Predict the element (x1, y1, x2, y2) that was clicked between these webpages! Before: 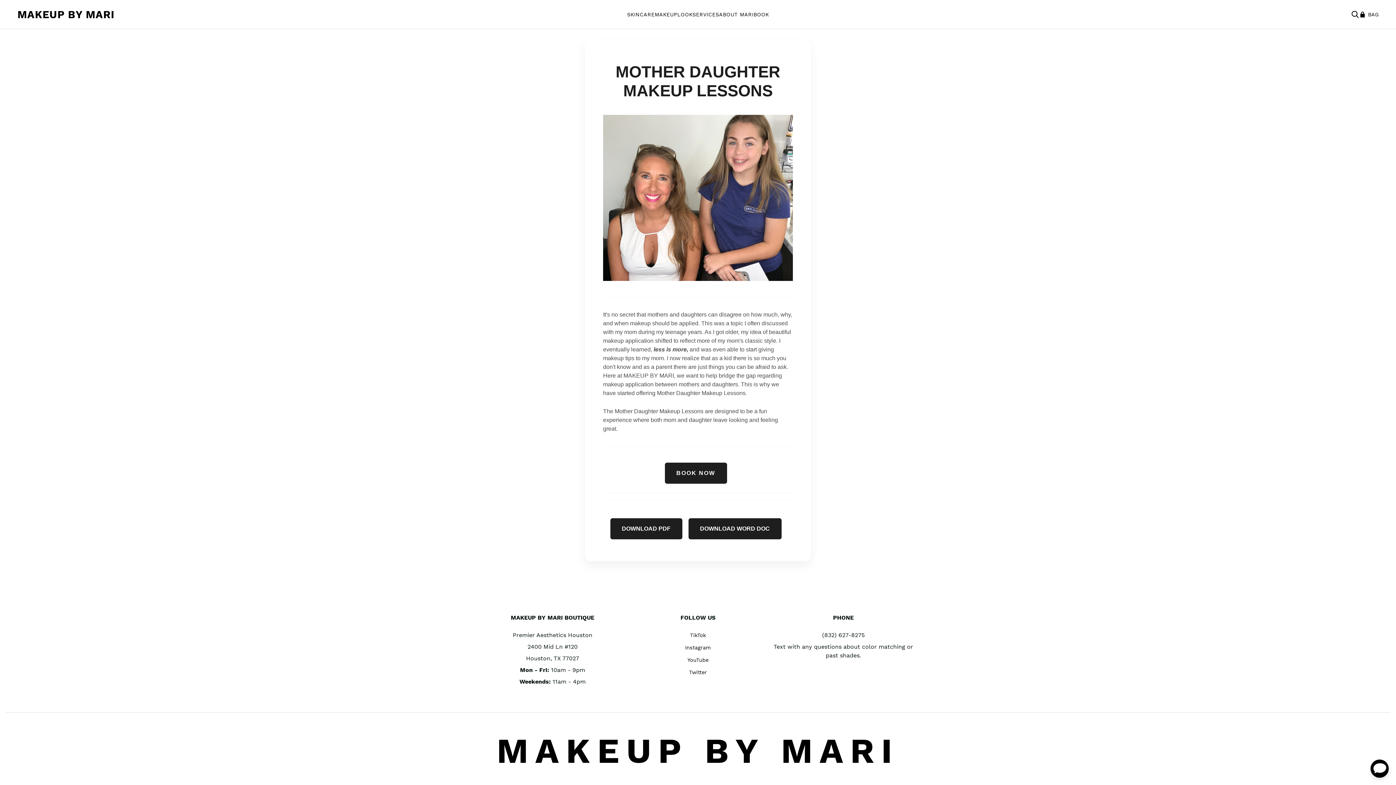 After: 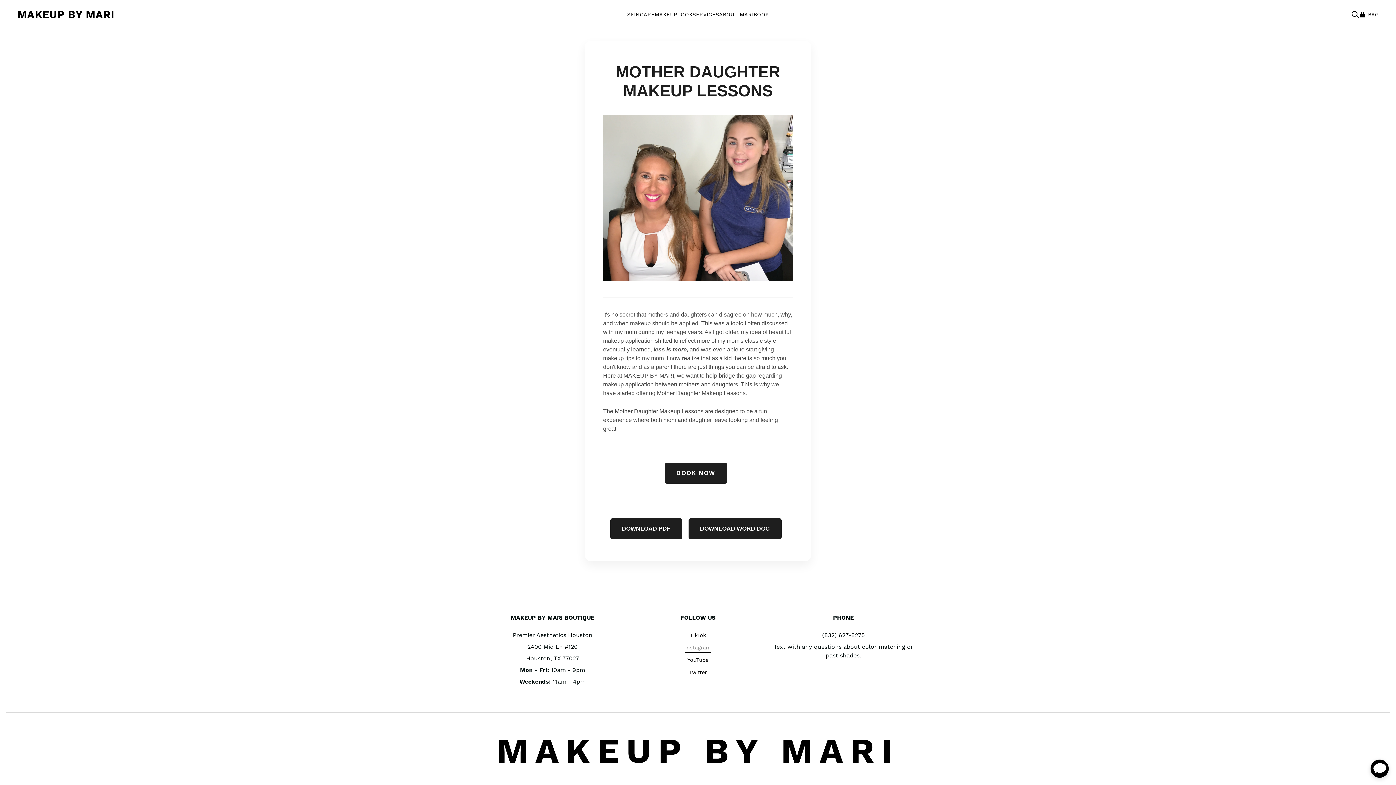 Action: bbox: (625, 645, 770, 653) label: Instagram